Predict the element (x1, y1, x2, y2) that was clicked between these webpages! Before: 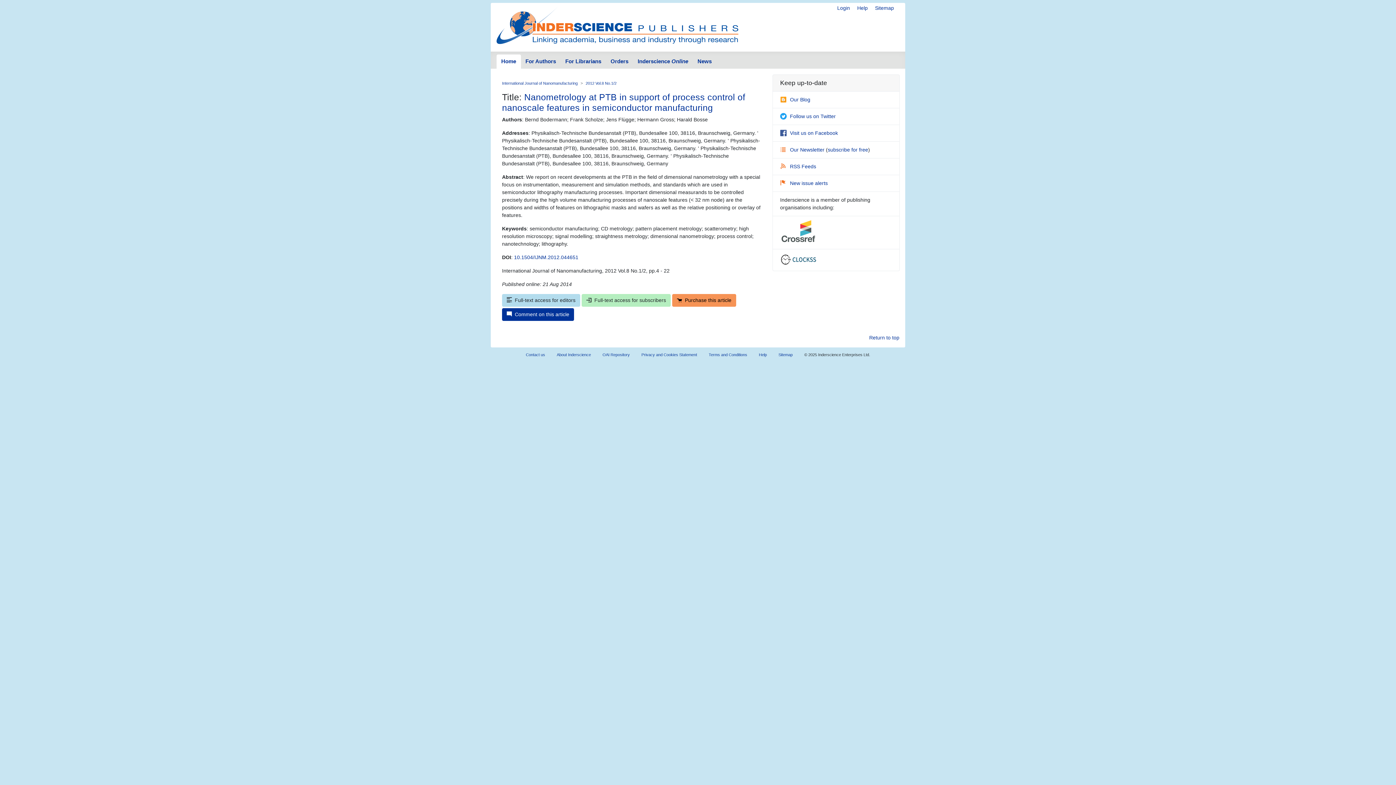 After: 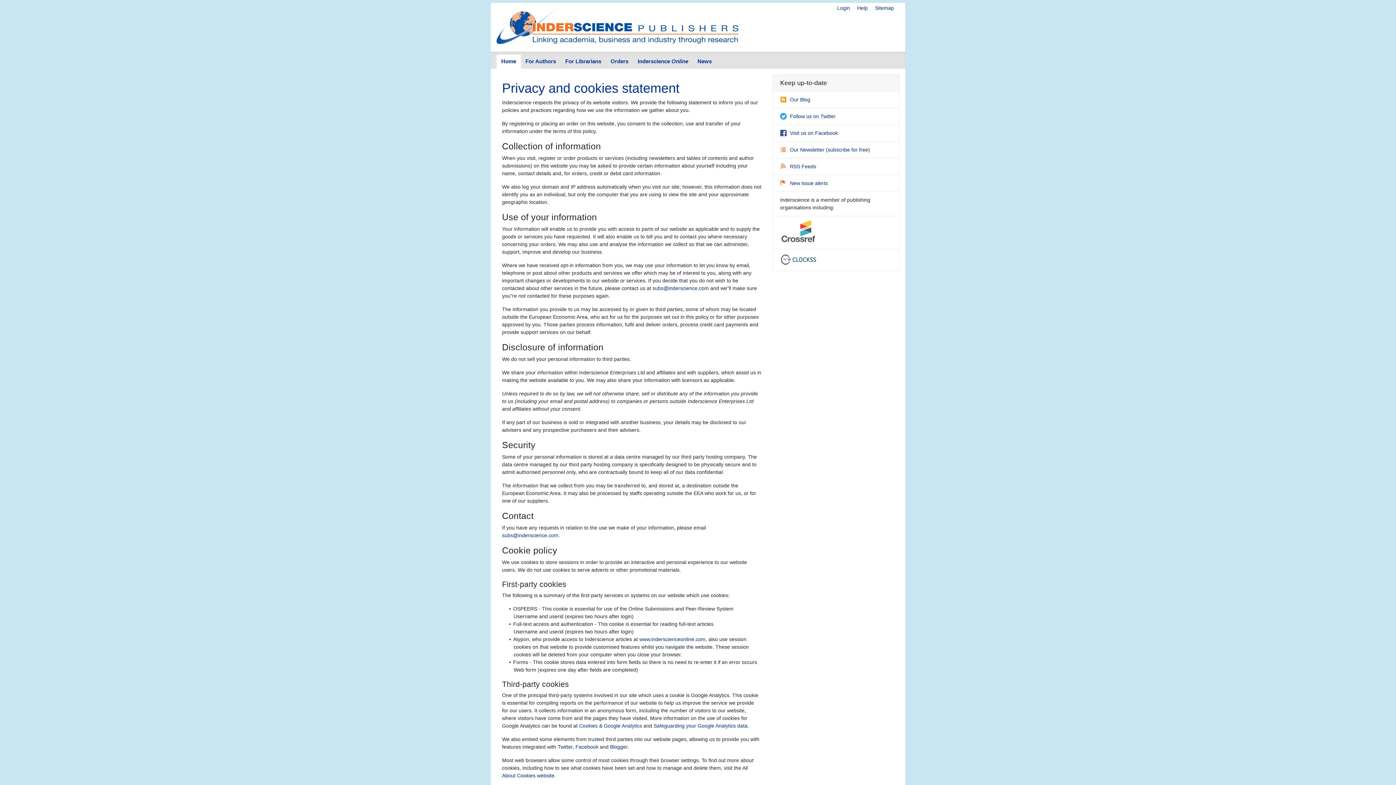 Action: bbox: (635, 349, 703, 360) label: Privacy and Cookies Statement